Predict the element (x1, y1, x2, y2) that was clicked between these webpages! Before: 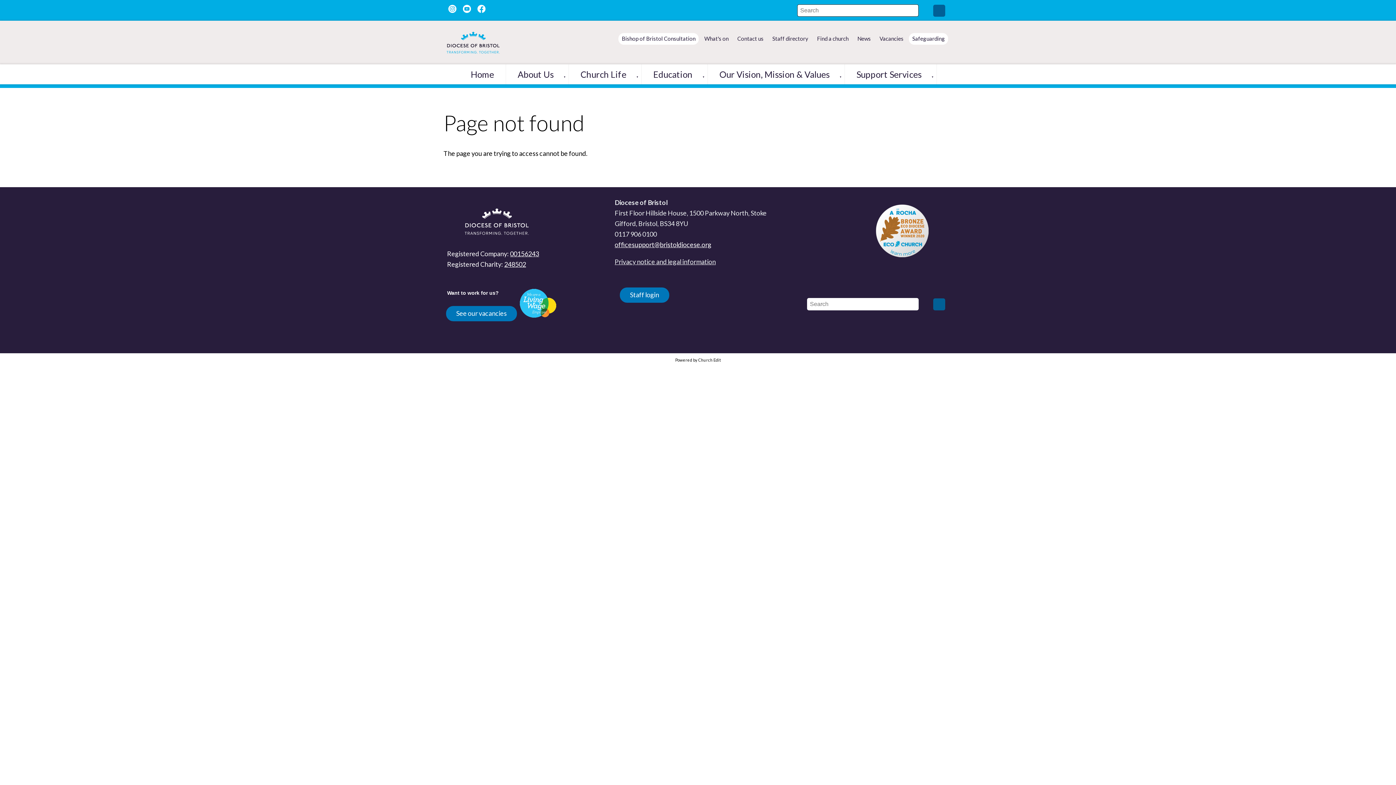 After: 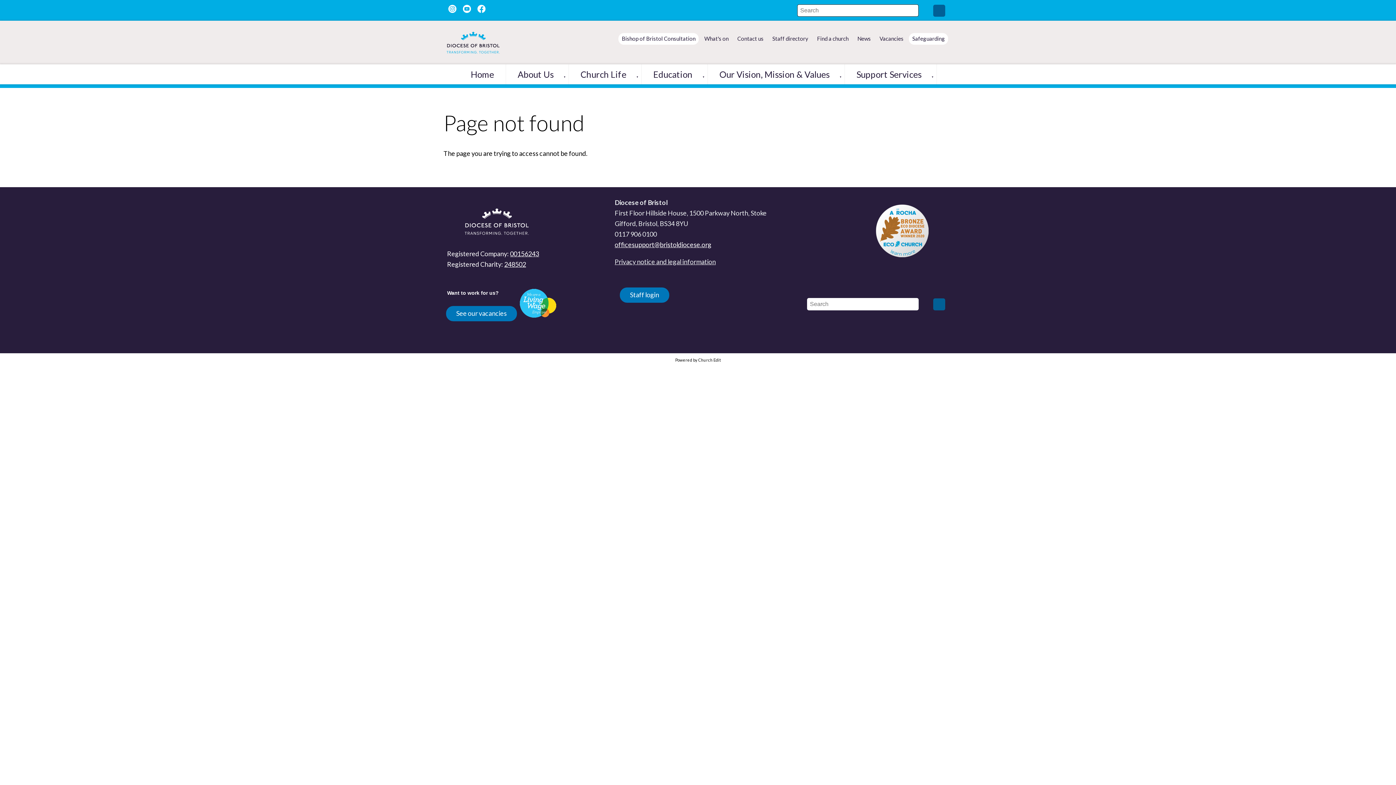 Action: bbox: (476, 12, 490, 19)